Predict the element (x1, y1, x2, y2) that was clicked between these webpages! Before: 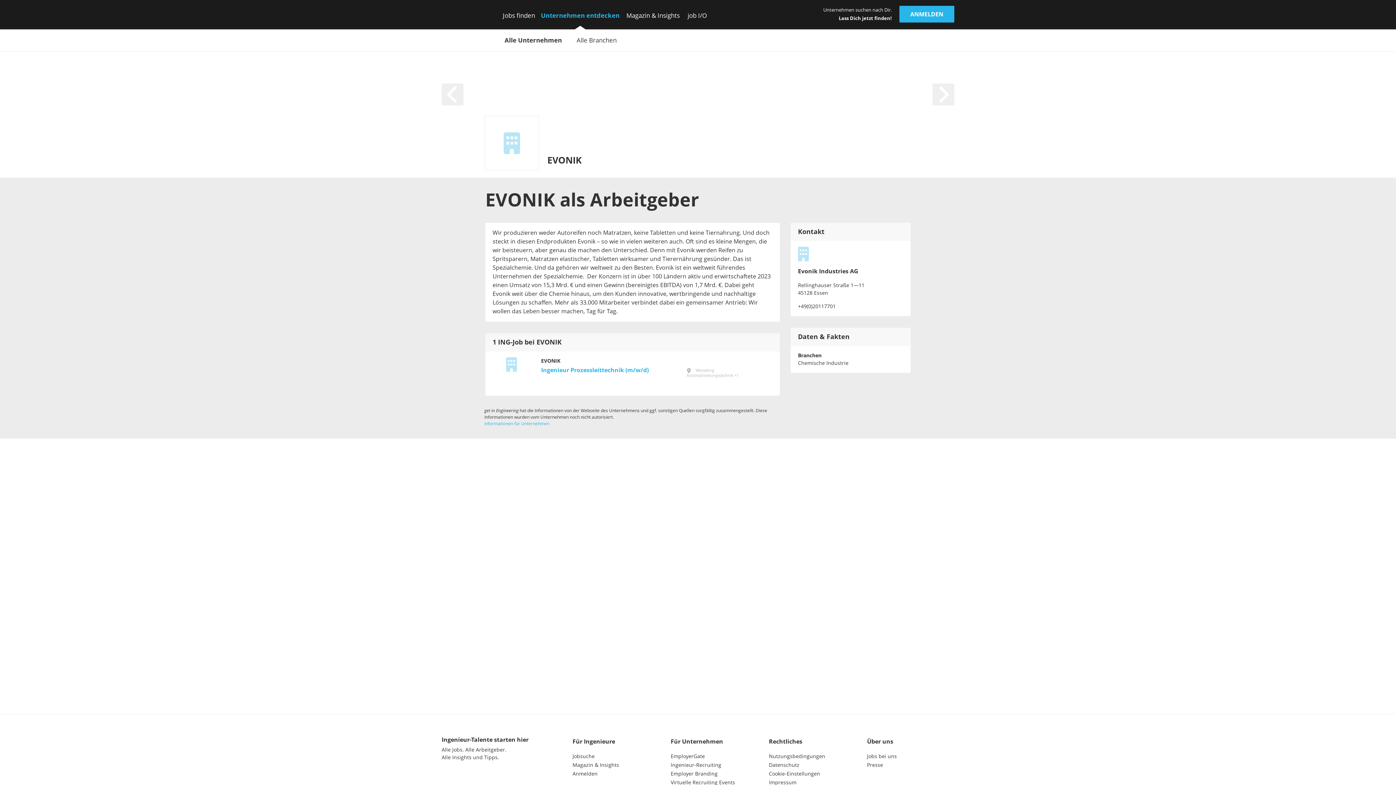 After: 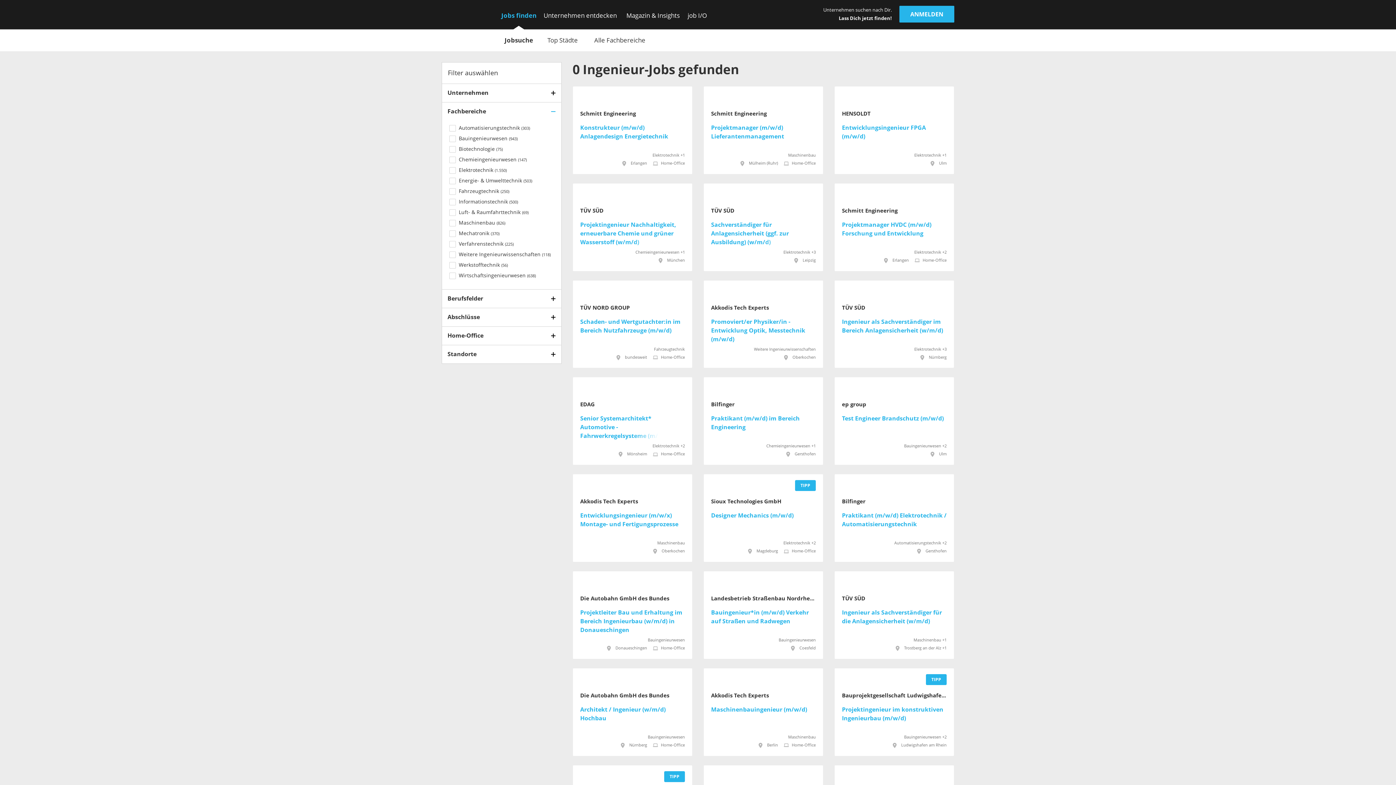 Action: label: Jobs finden bbox: (499, 5, 538, 29)